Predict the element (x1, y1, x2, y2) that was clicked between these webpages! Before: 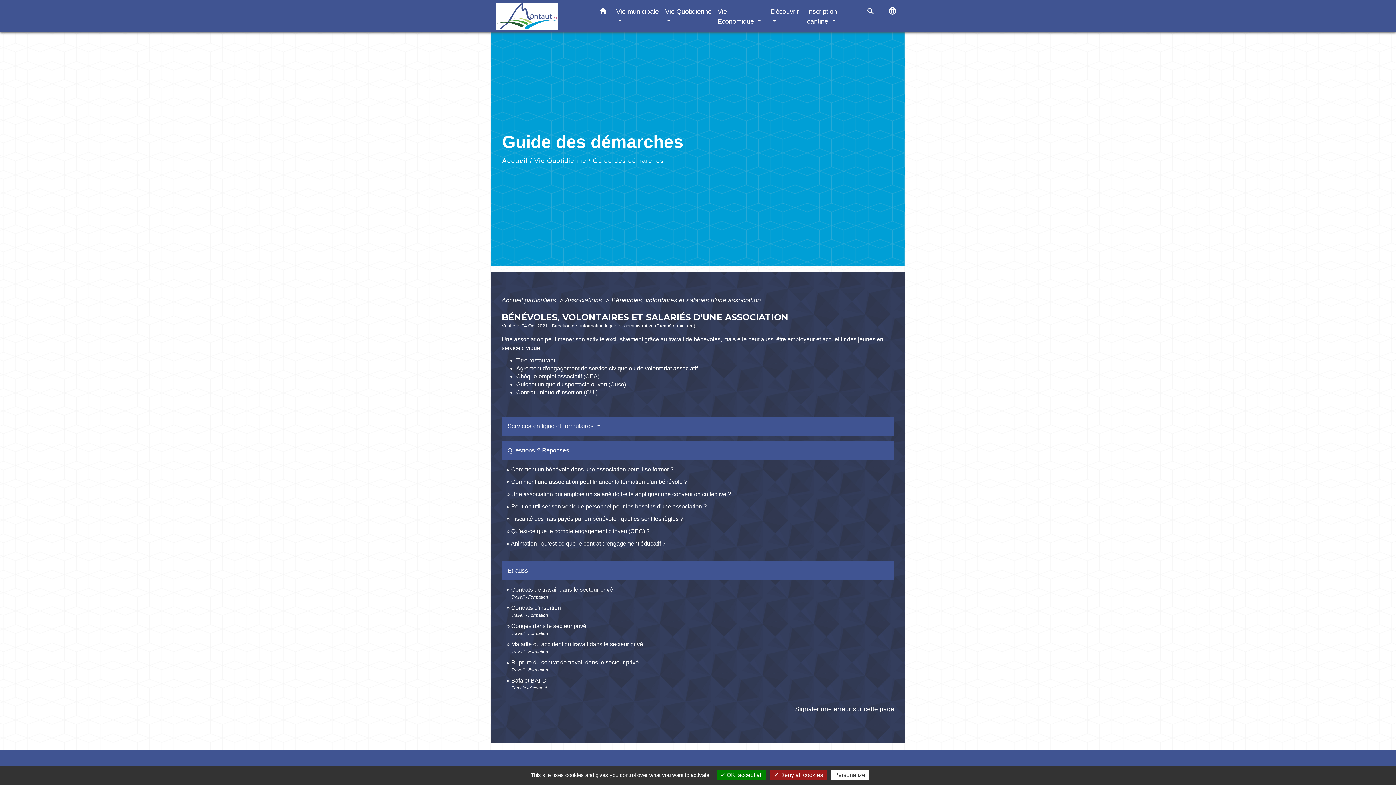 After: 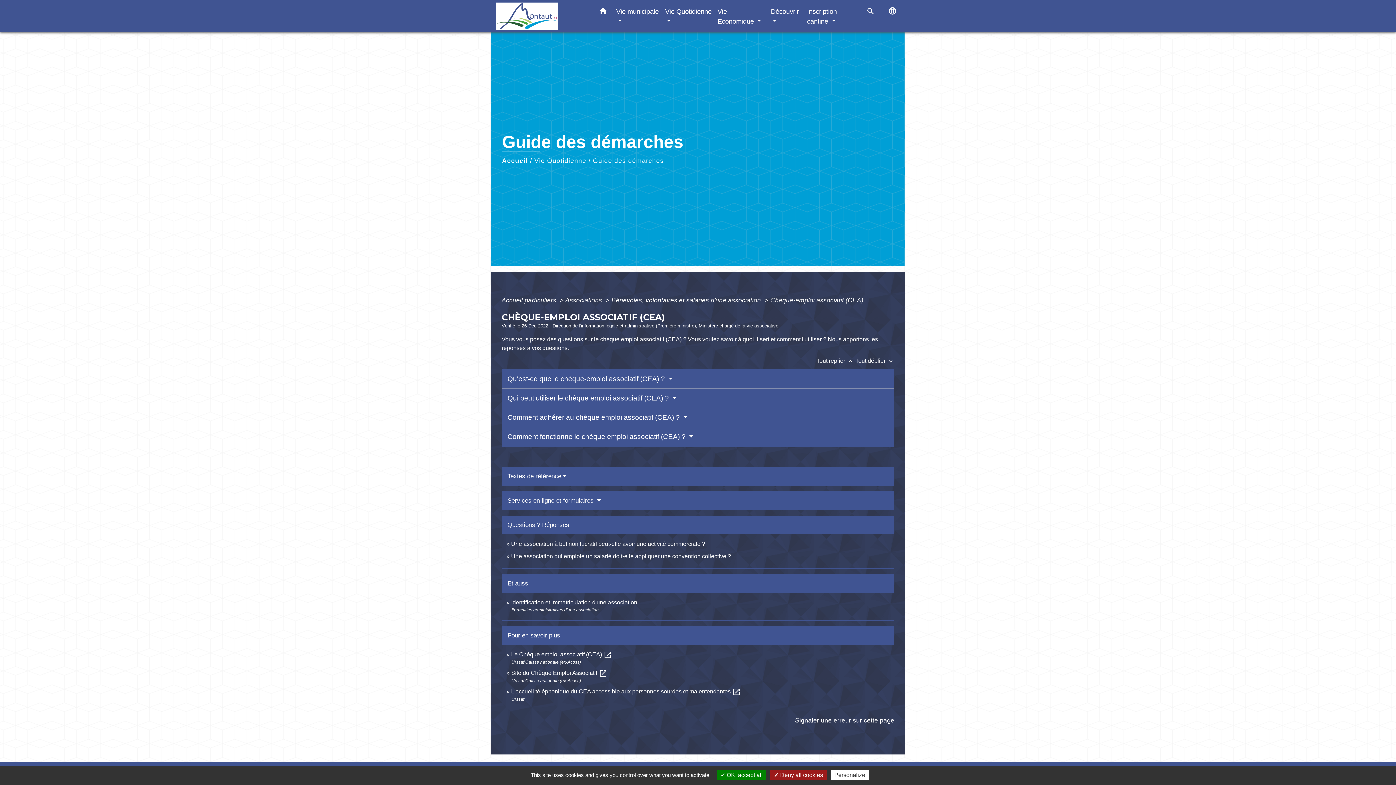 Action: label: Chèque-emploi associatif (CEA) bbox: (516, 373, 599, 379)